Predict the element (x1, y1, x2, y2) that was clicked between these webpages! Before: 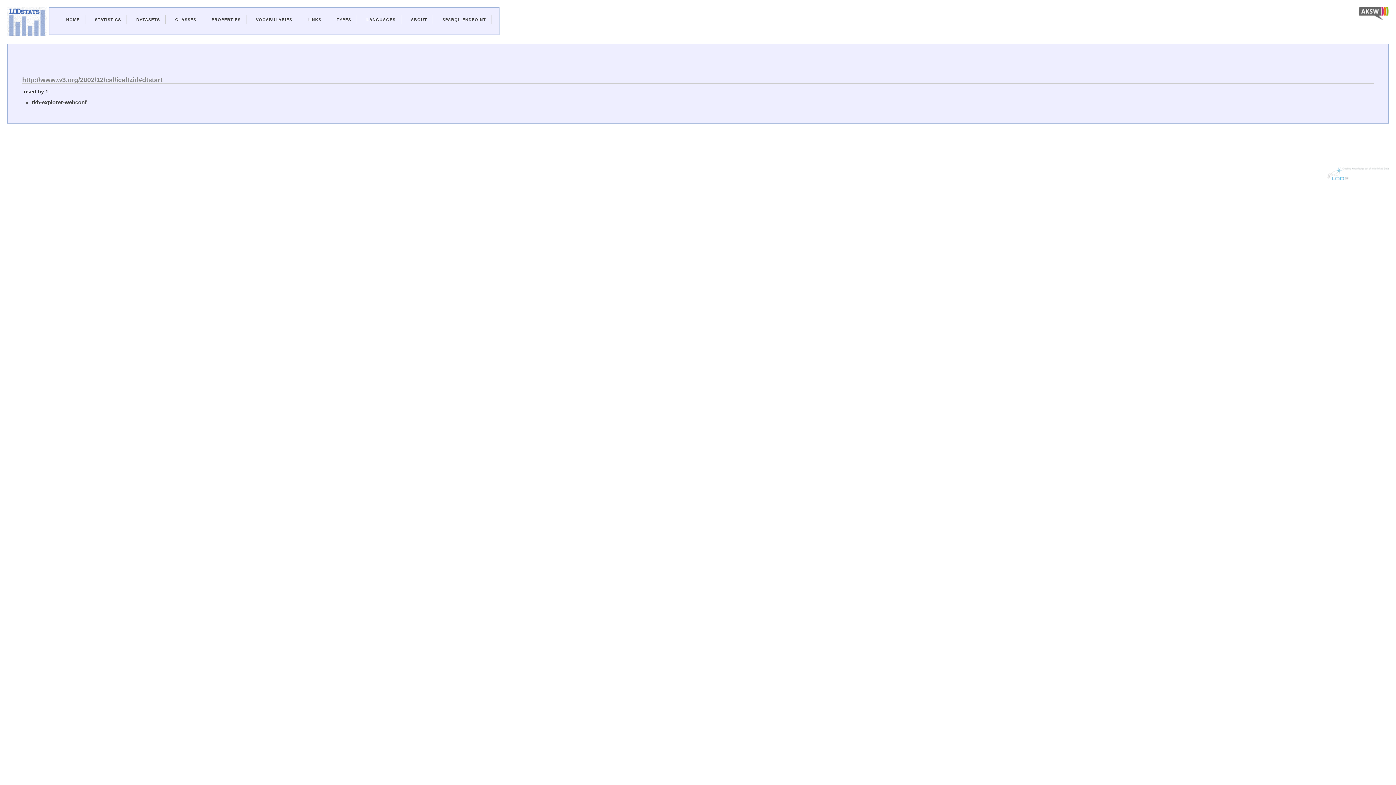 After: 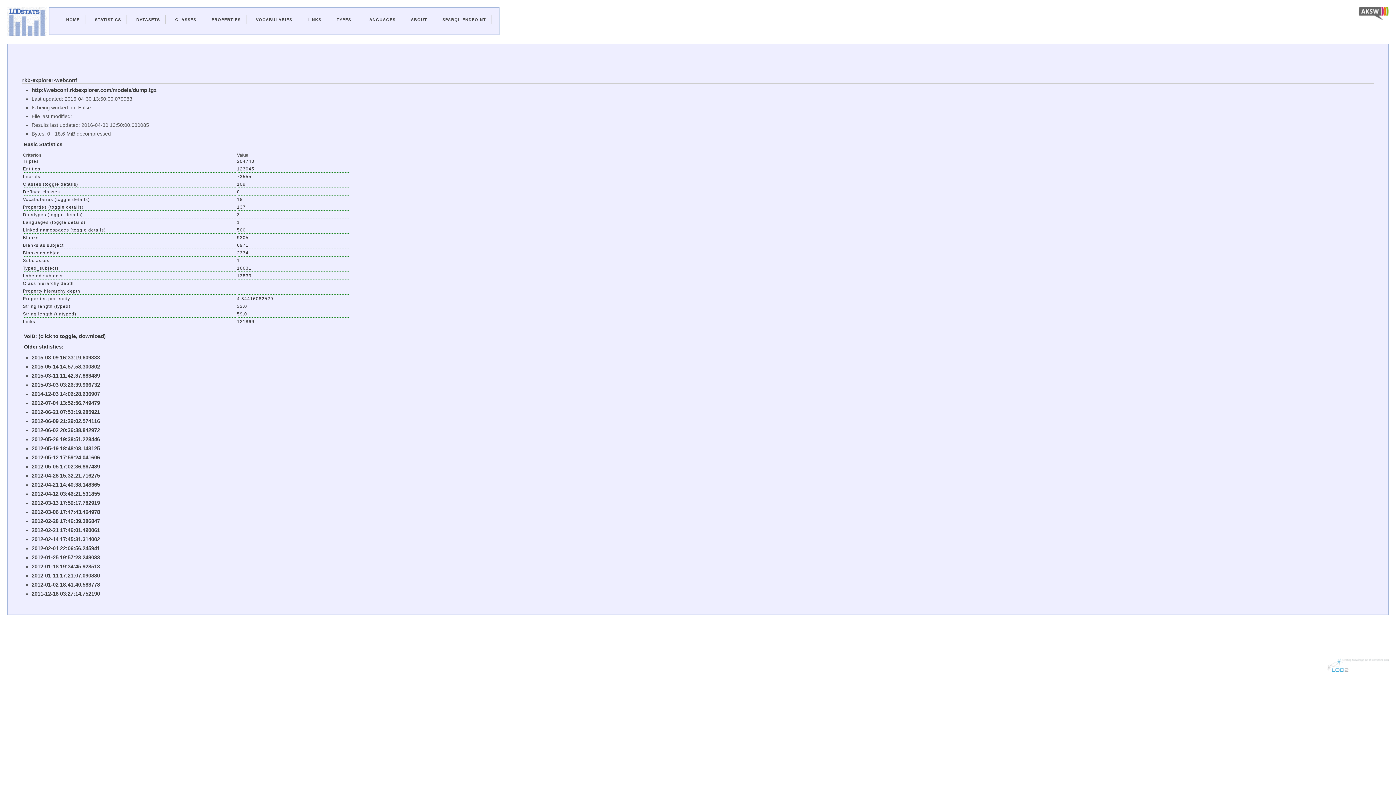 Action: label: rkb-explorer-webconf bbox: (31, 99, 86, 105)